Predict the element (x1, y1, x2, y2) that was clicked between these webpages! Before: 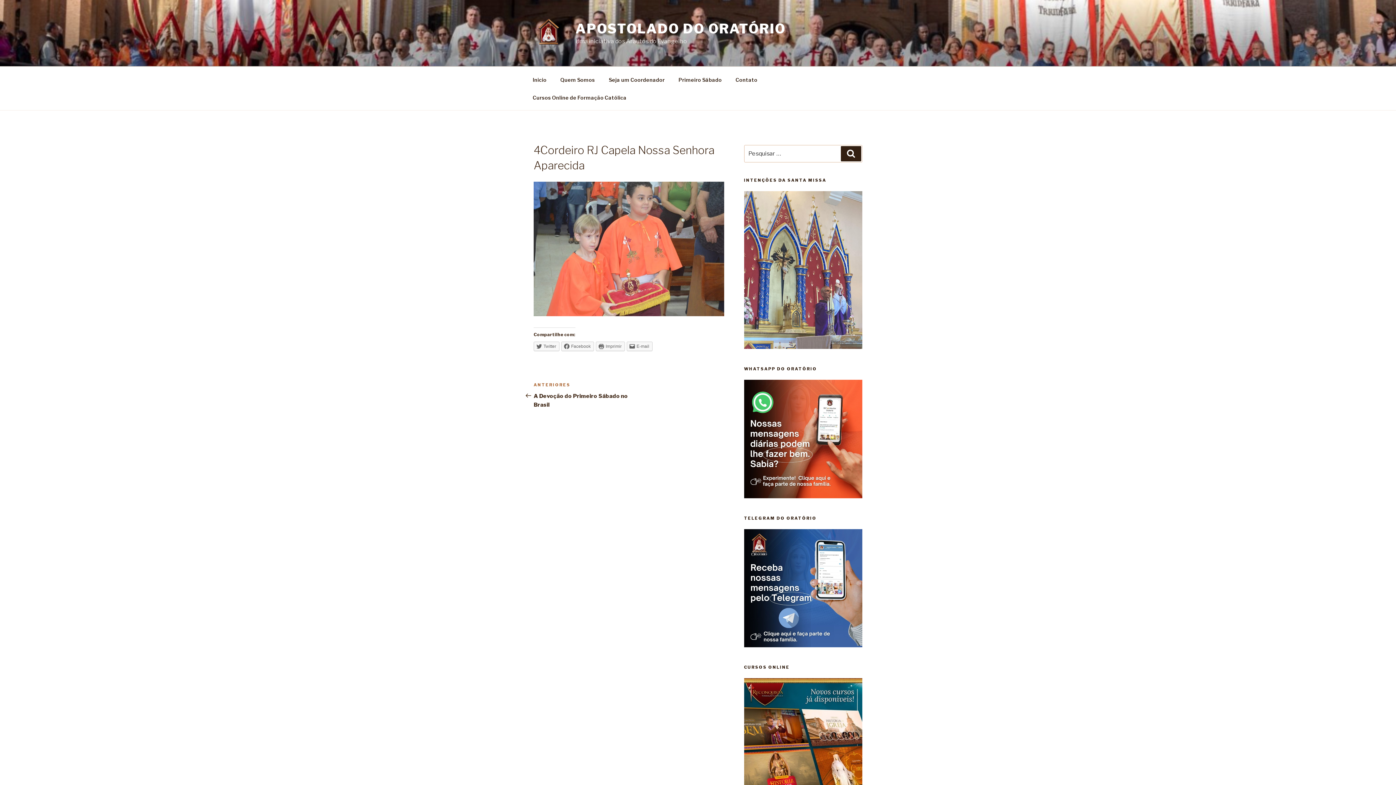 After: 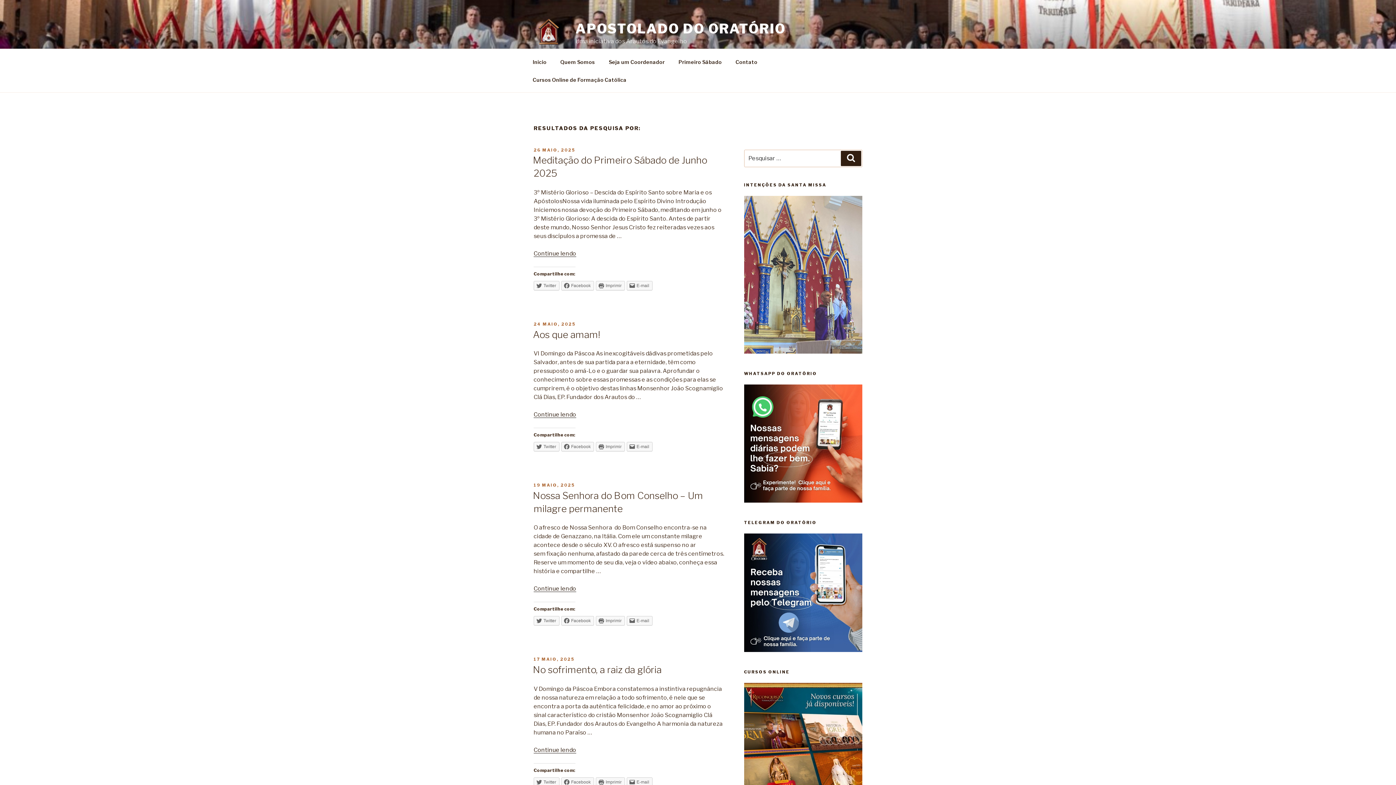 Action: label: Pesquisar bbox: (841, 146, 861, 161)